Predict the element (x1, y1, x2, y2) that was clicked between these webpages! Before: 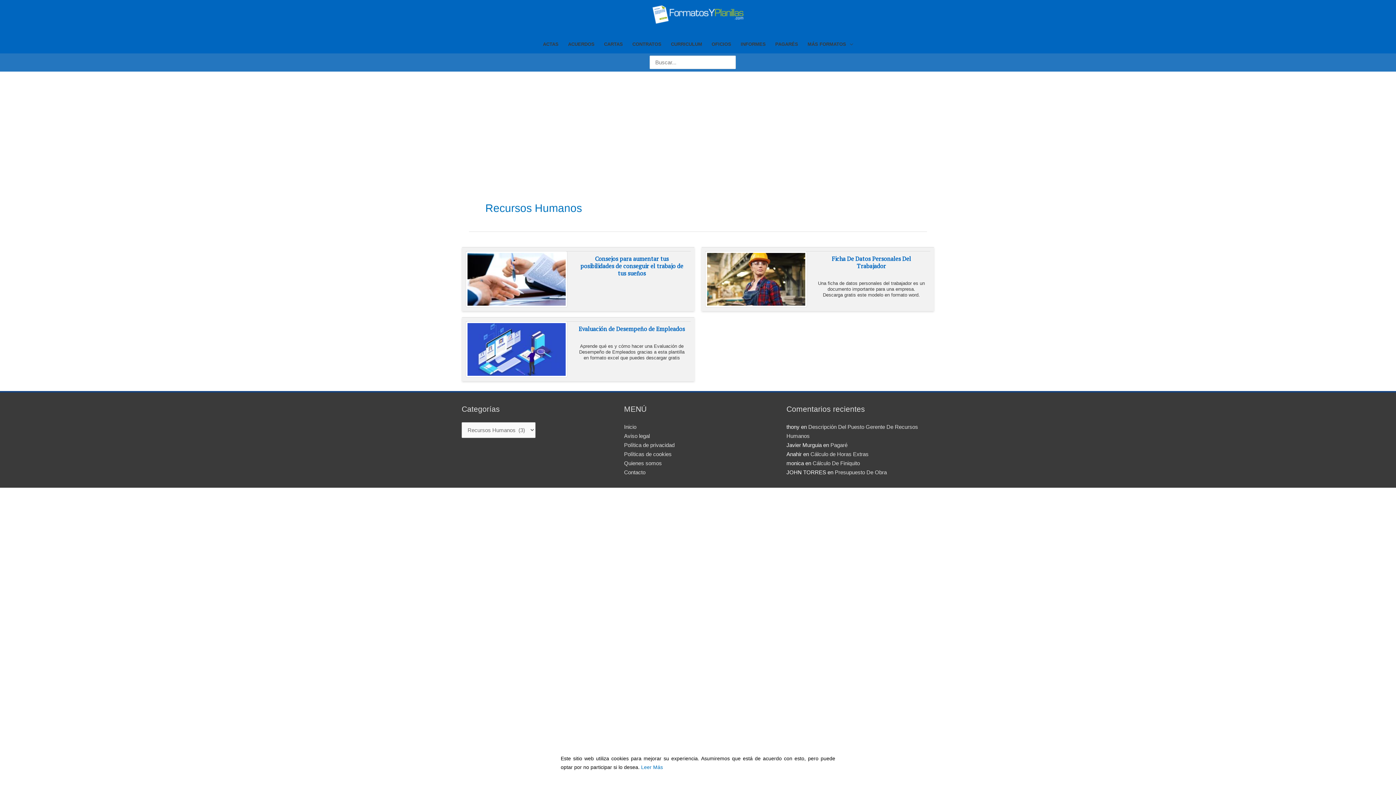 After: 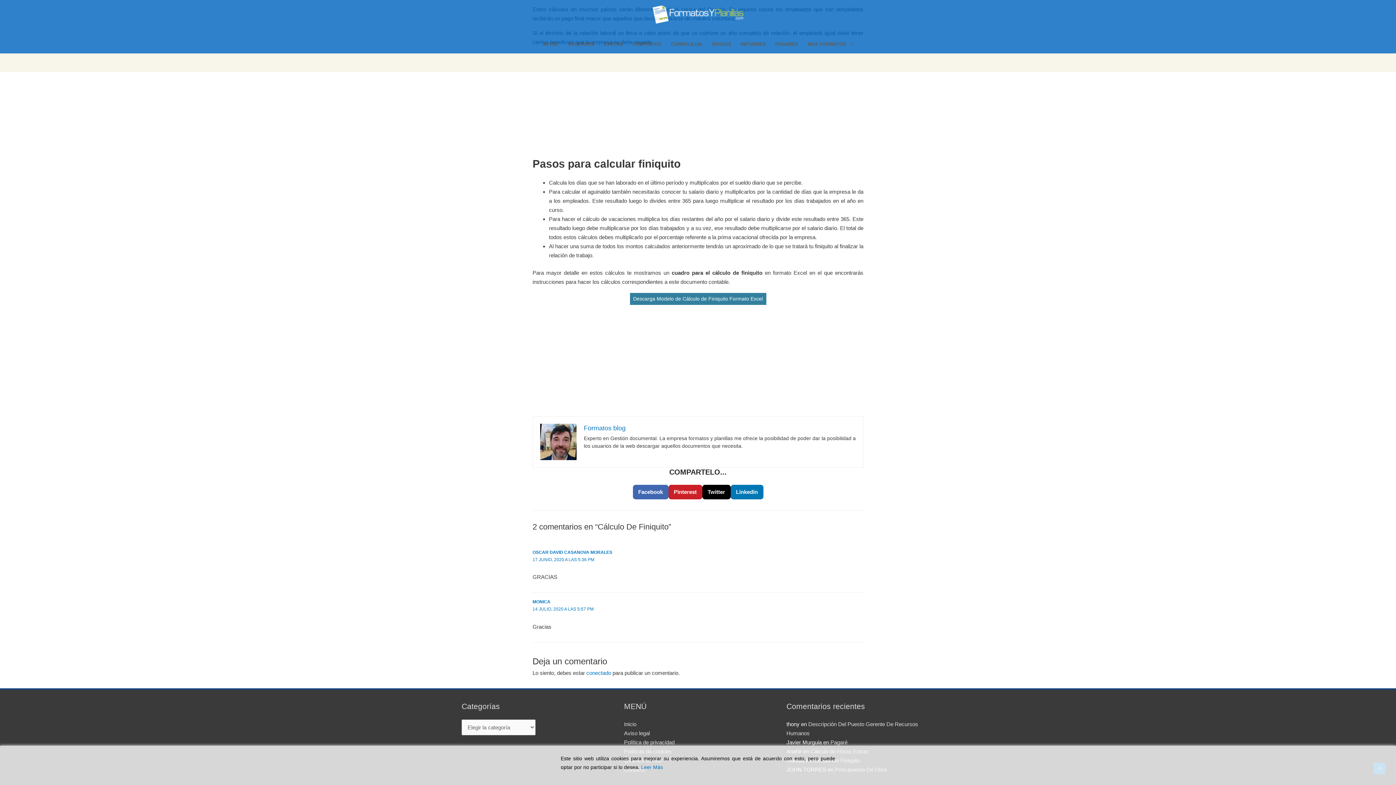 Action: bbox: (812, 460, 860, 466) label: Cálculo De Finiquito